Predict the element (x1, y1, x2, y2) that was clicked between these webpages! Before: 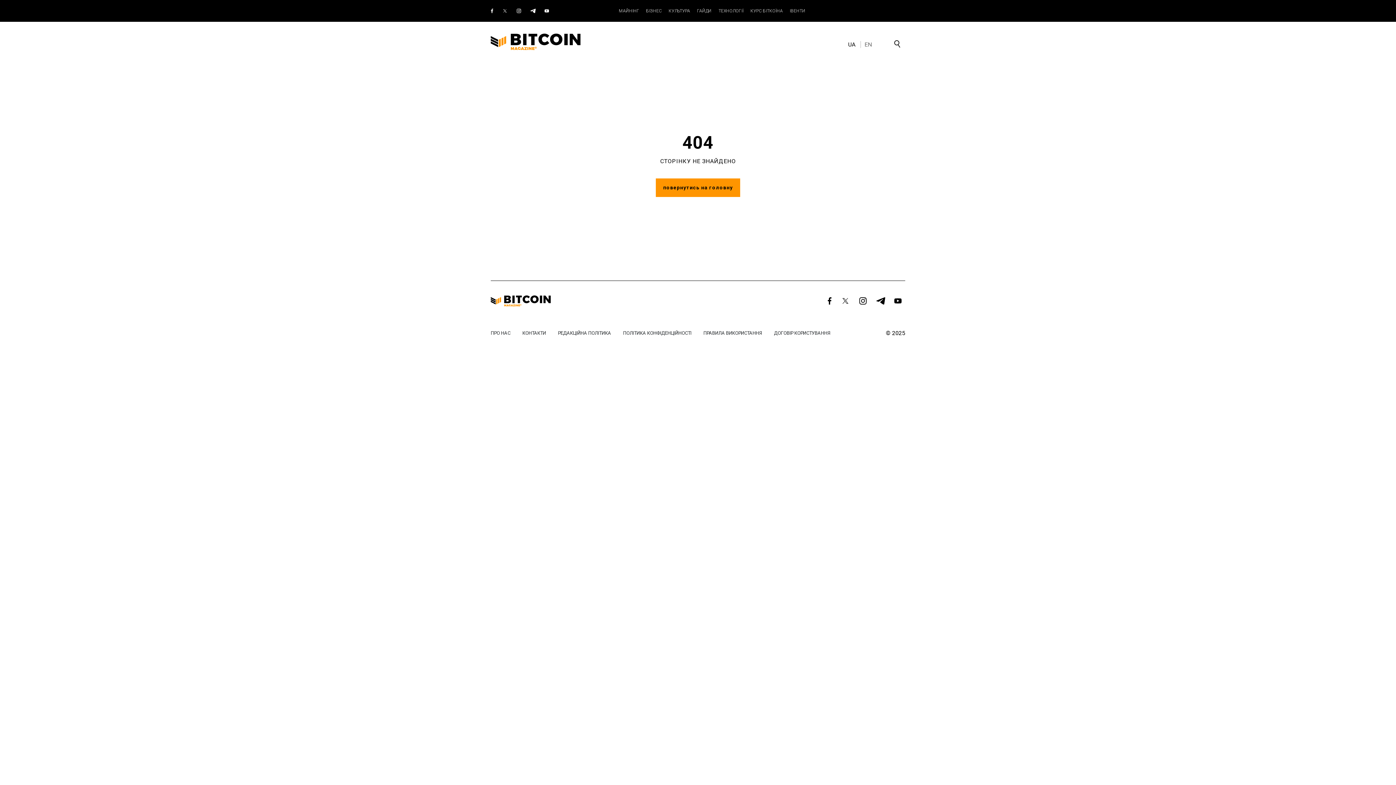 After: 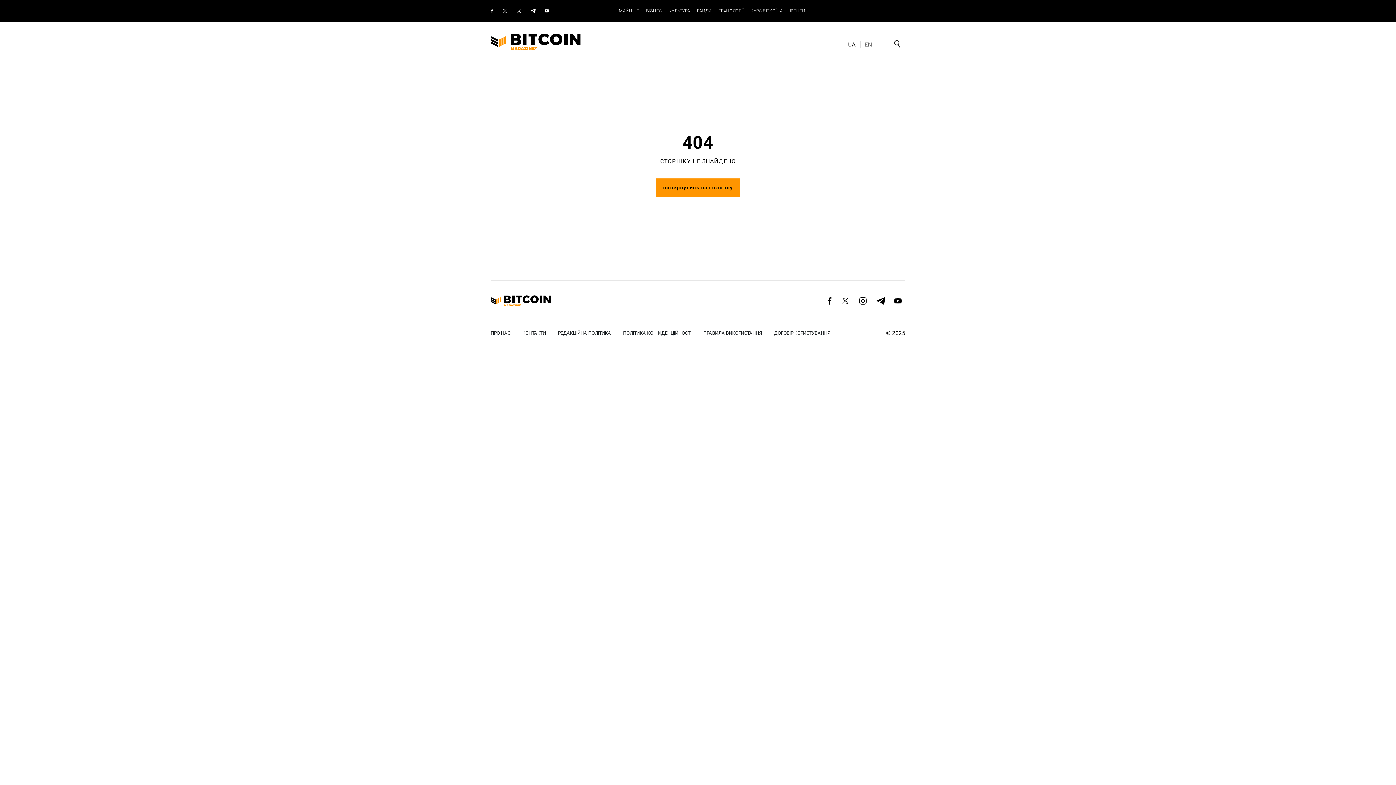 Action: bbox: (855, 297, 870, 306)